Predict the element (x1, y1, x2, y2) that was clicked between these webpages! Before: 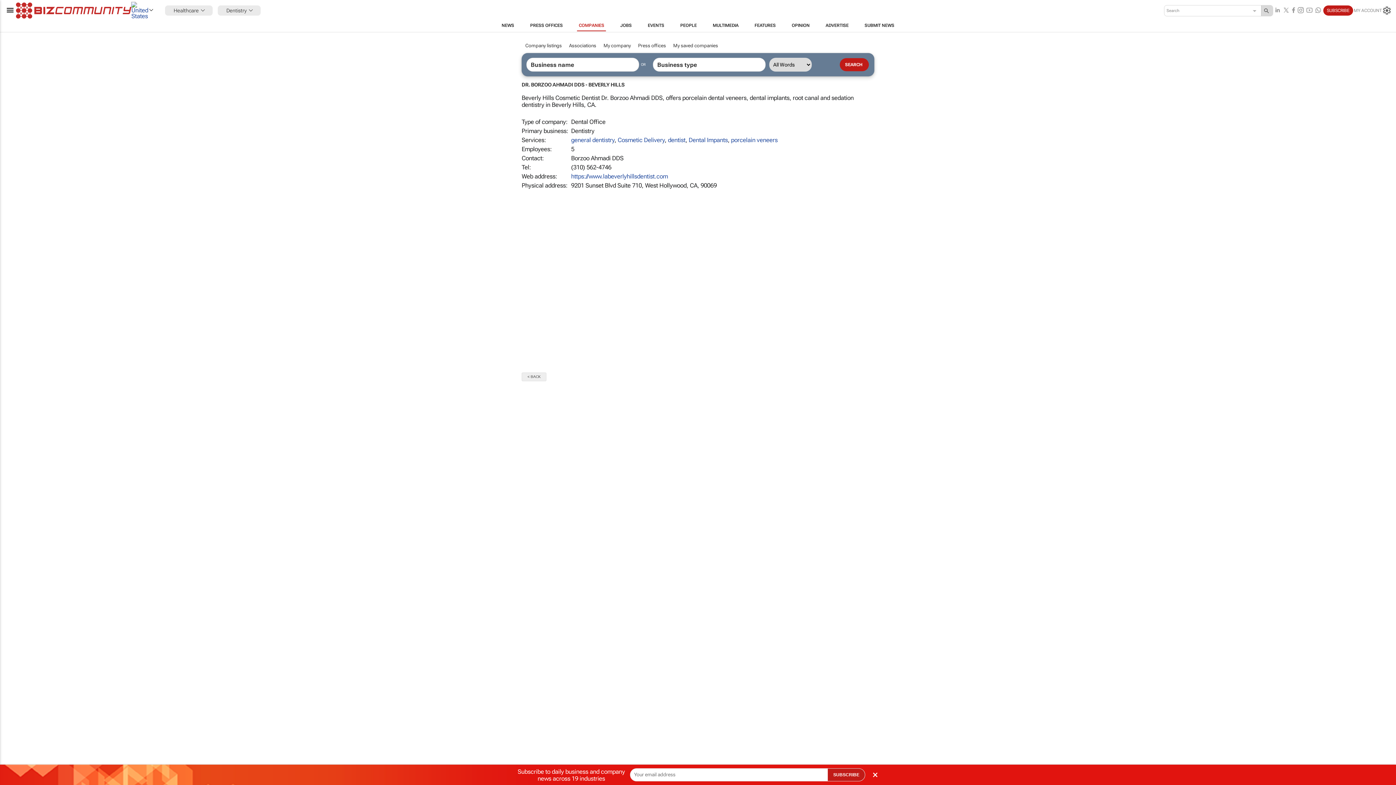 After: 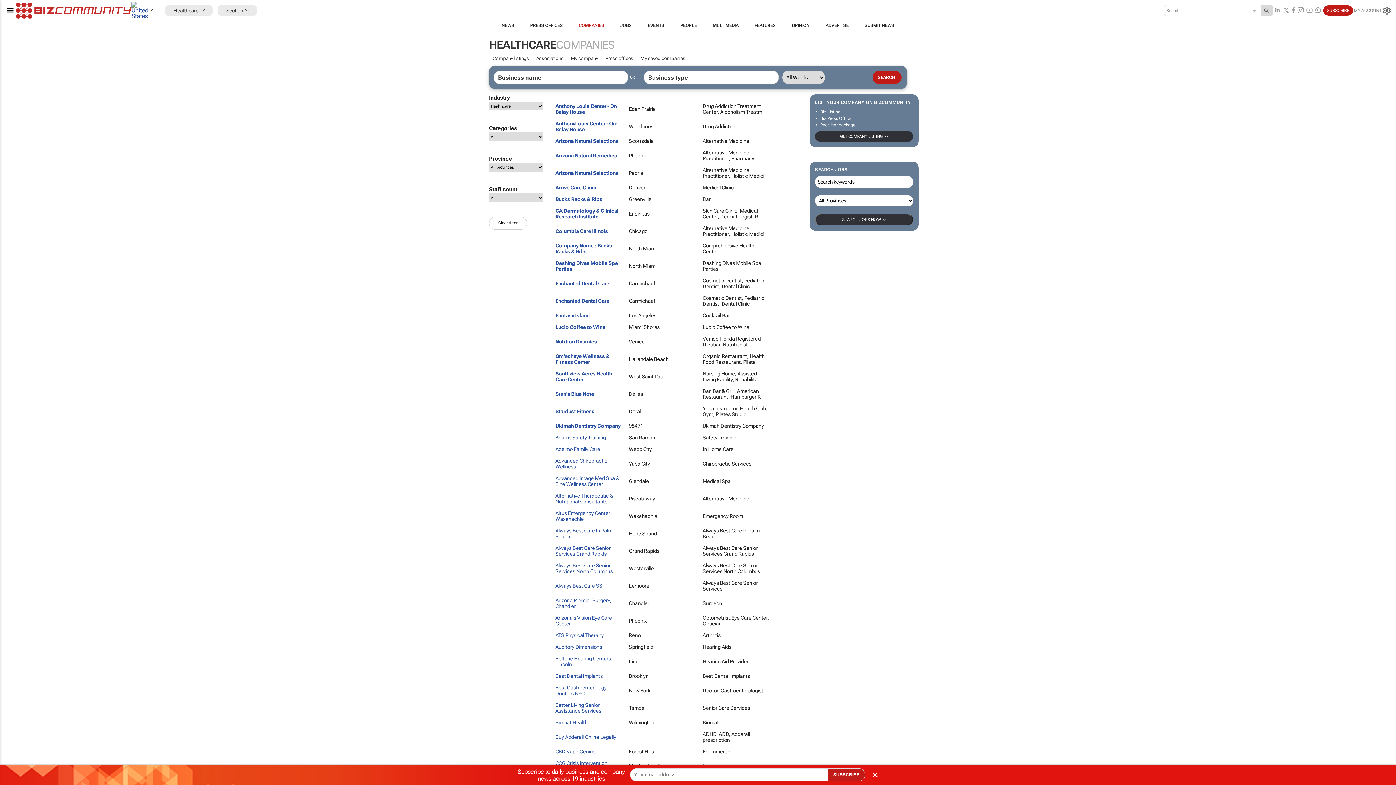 Action: bbox: (525, 40, 561, 50) label: Company listings